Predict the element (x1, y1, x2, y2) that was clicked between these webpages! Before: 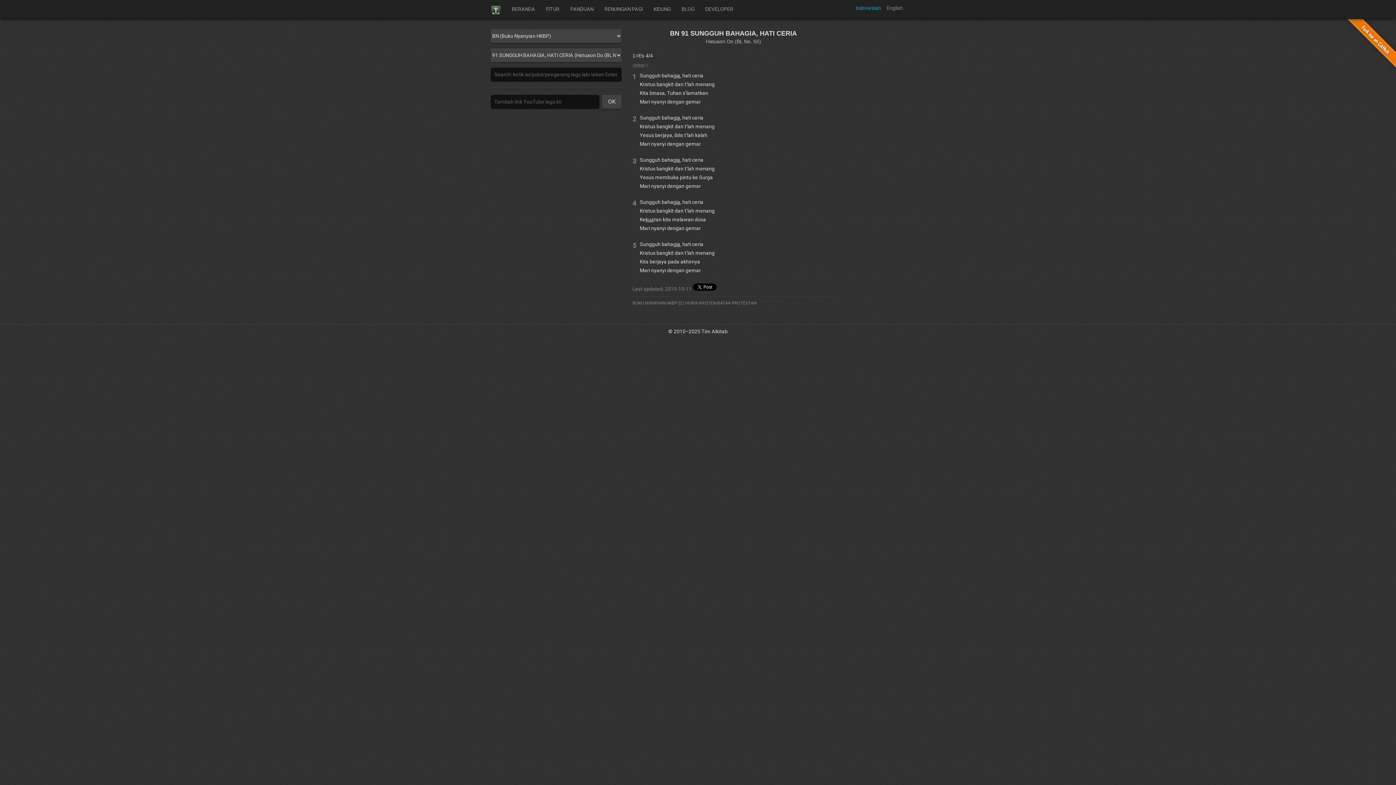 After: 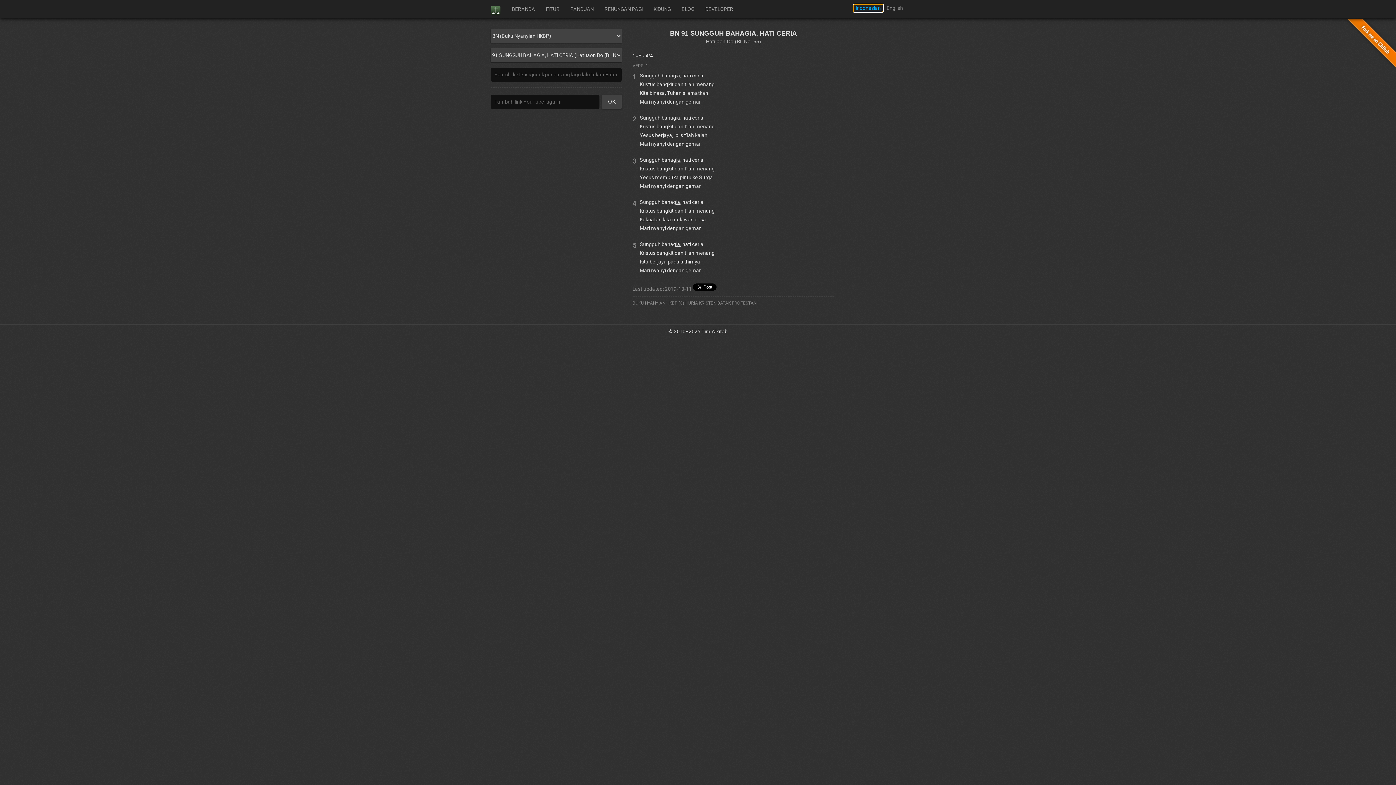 Action: bbox: (853, 4, 883, 12) label: Indonesian